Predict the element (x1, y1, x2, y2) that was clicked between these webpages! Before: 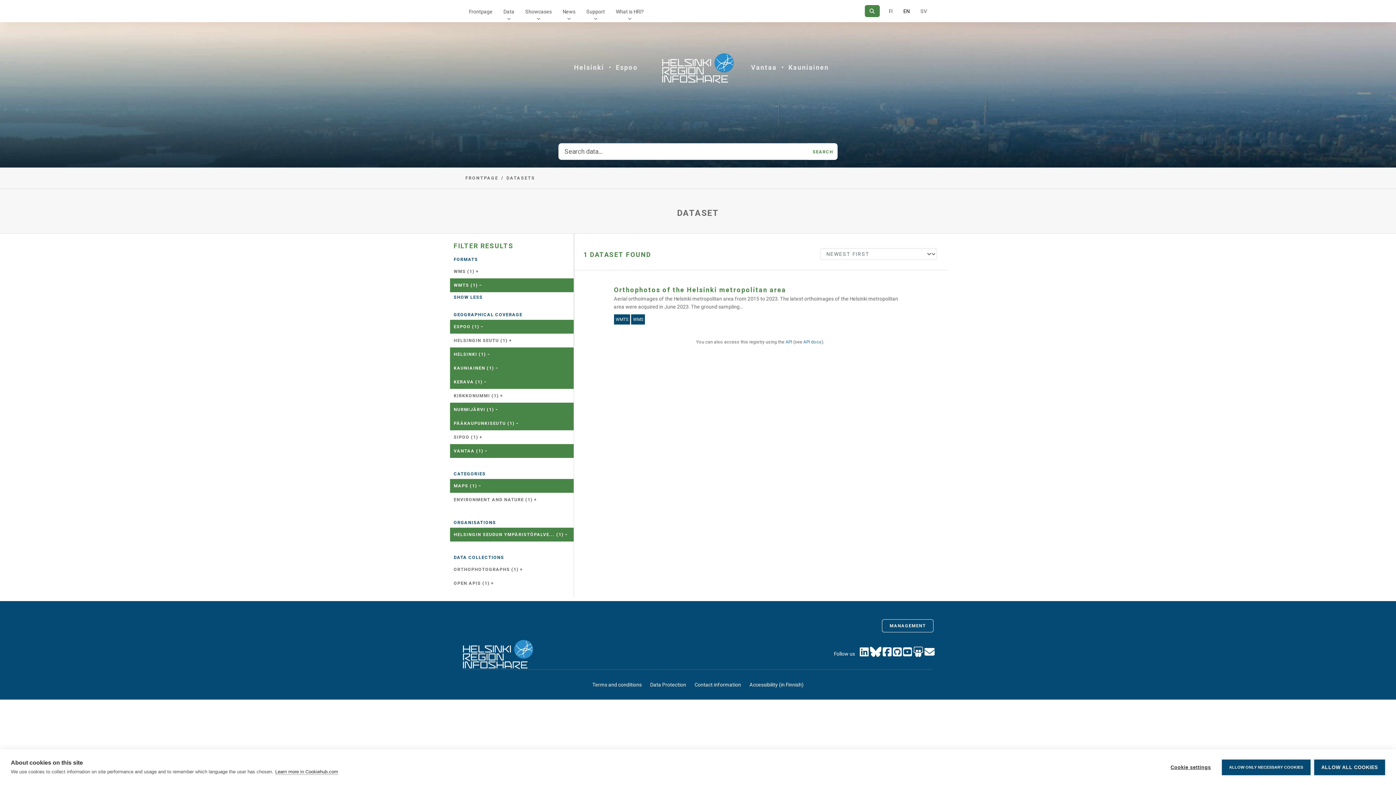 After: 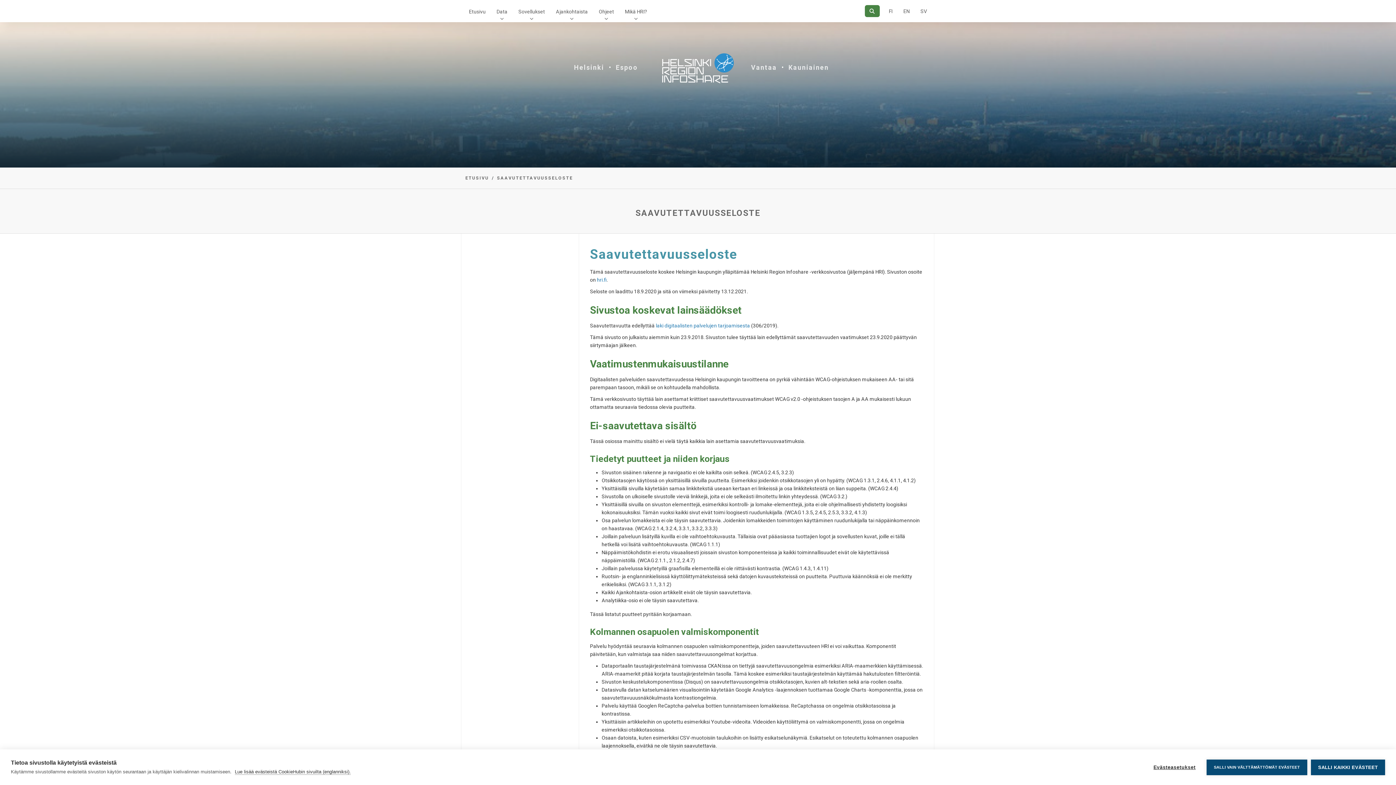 Action: bbox: (746, 677, 807, 692) label: Accessibility (in Finnish)